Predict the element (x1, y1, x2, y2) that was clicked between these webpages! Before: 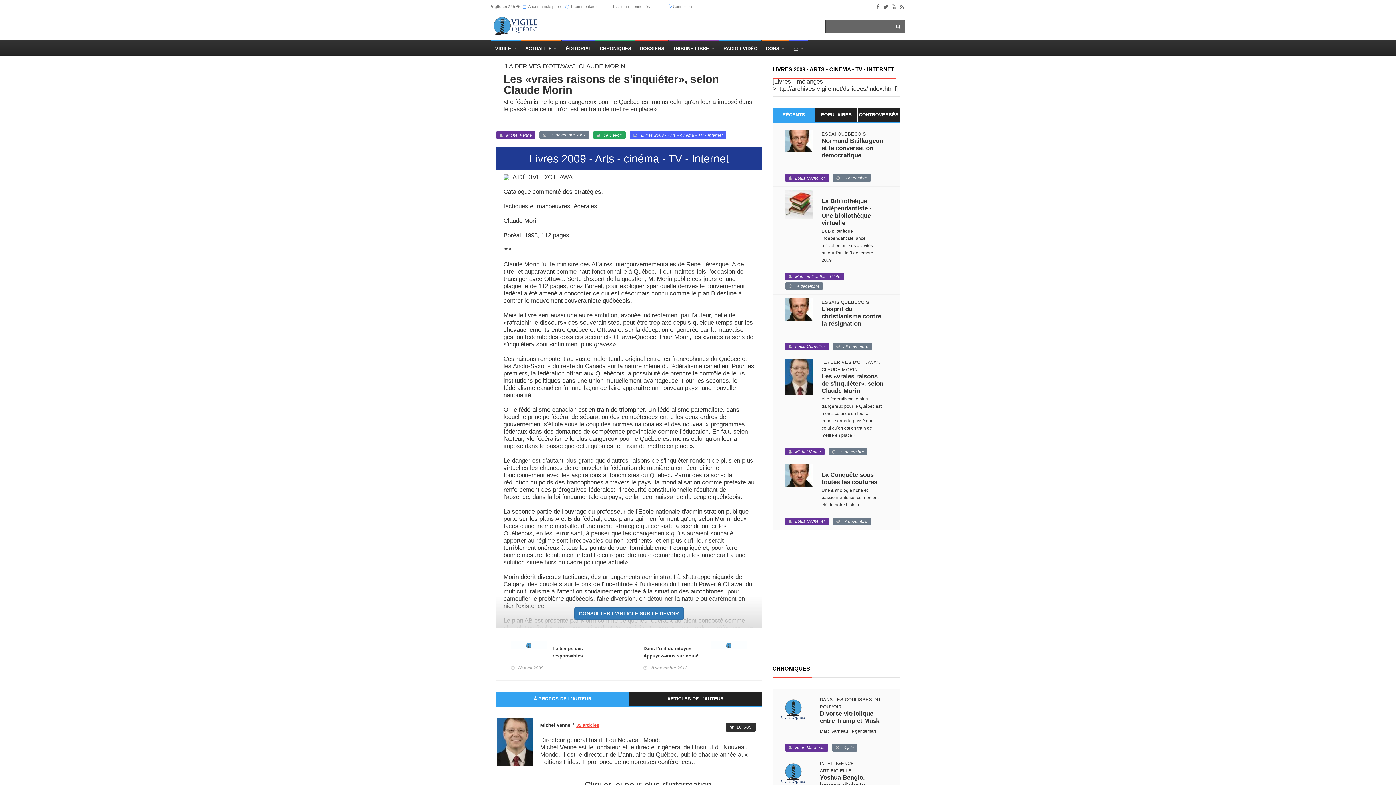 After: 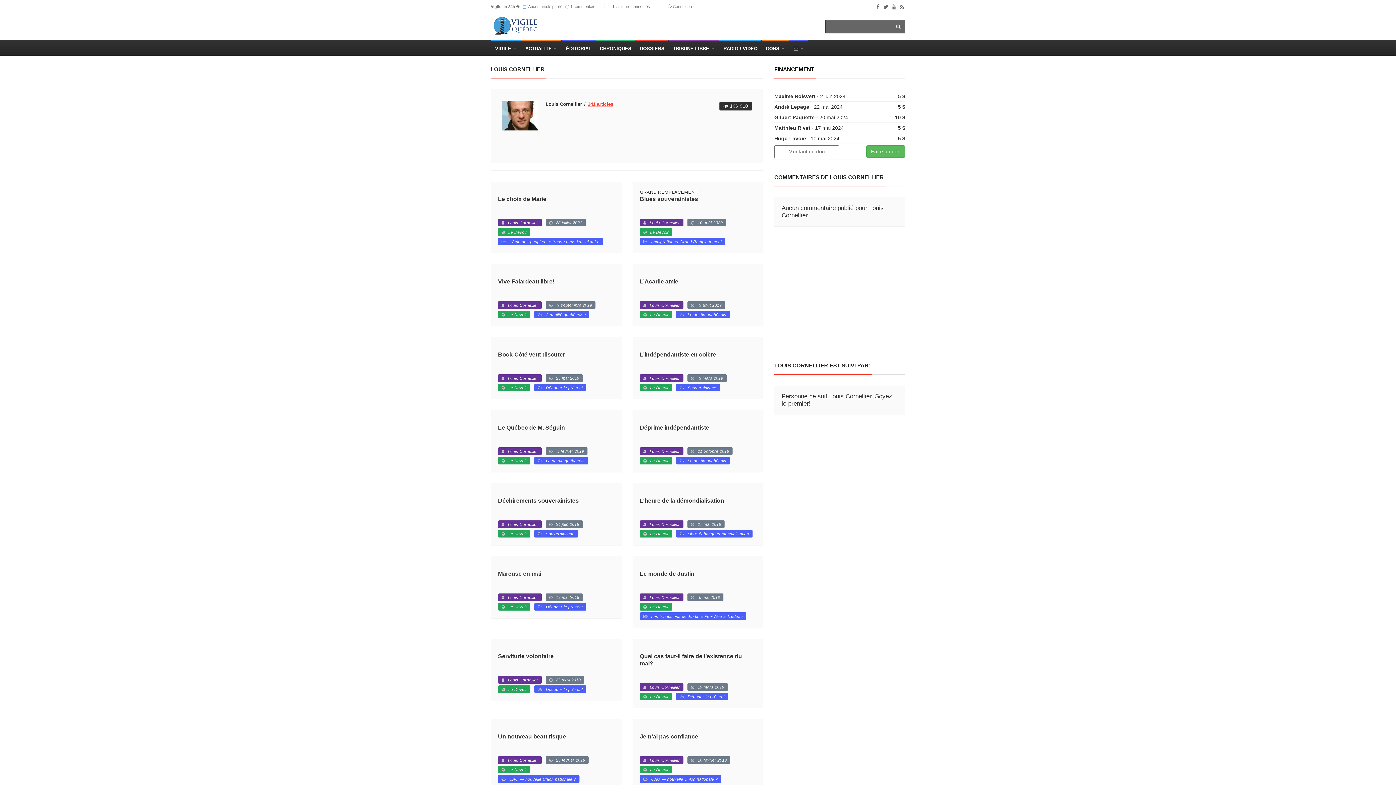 Action: label: Louis Cornellier bbox: (795, 341, 825, 351)